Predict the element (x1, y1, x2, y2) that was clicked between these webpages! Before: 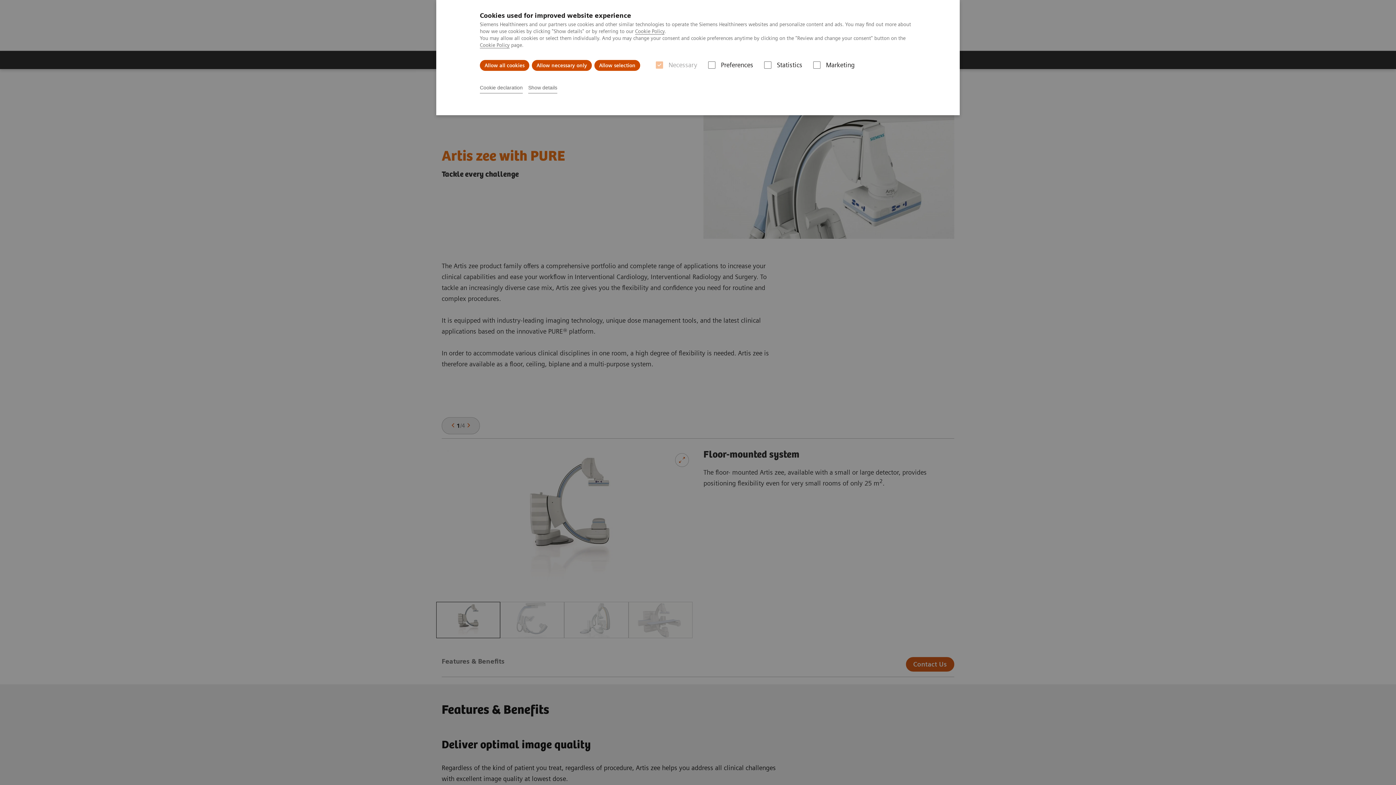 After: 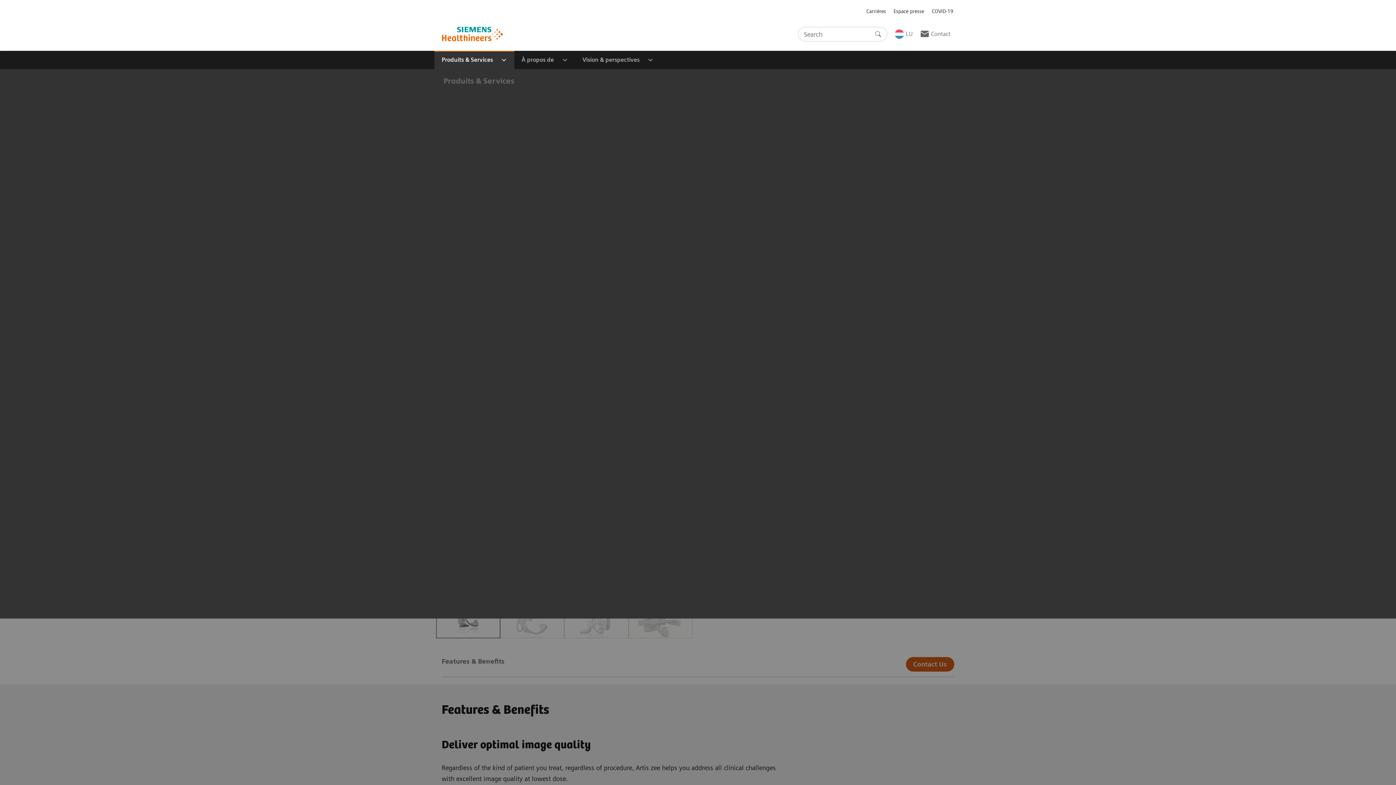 Action: bbox: (480, 60, 529, 70) label: Allow all cookies